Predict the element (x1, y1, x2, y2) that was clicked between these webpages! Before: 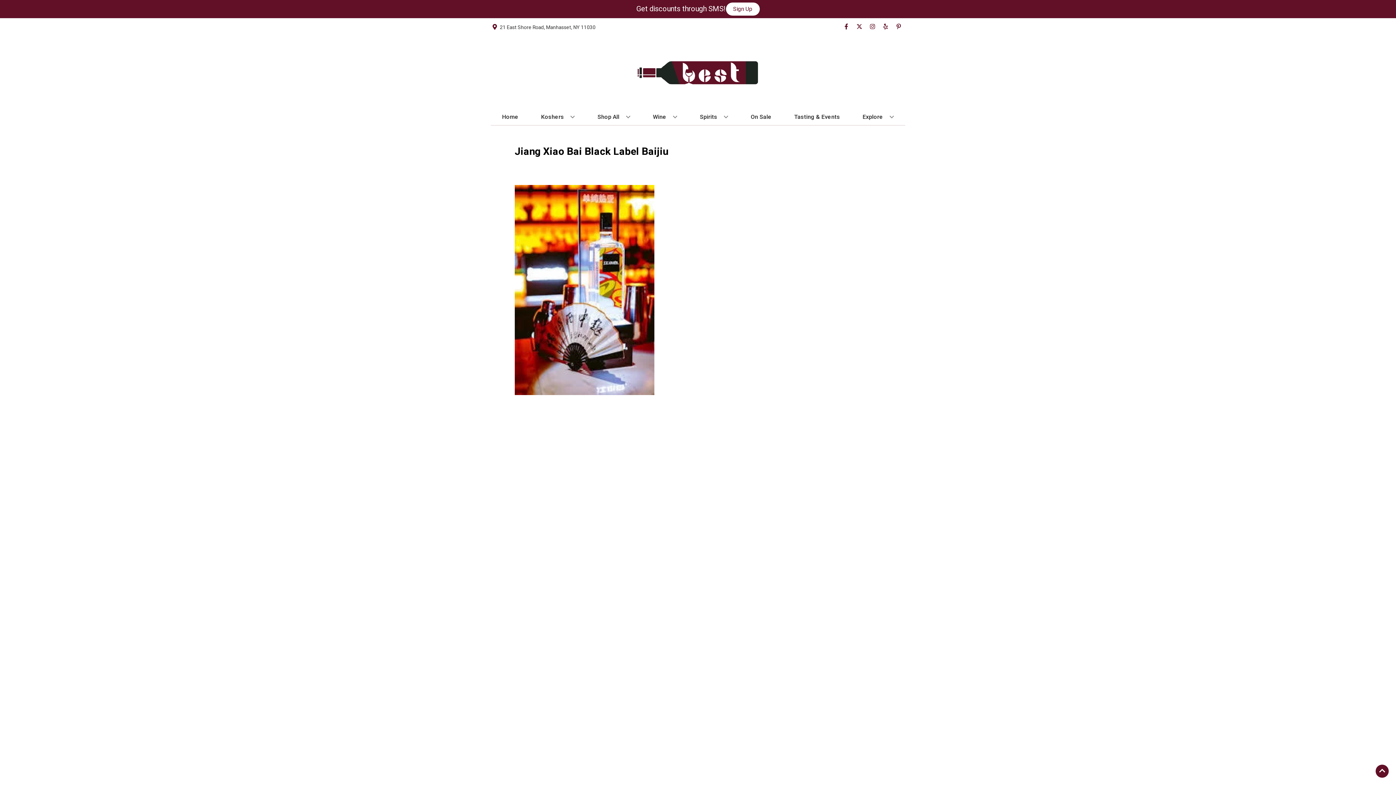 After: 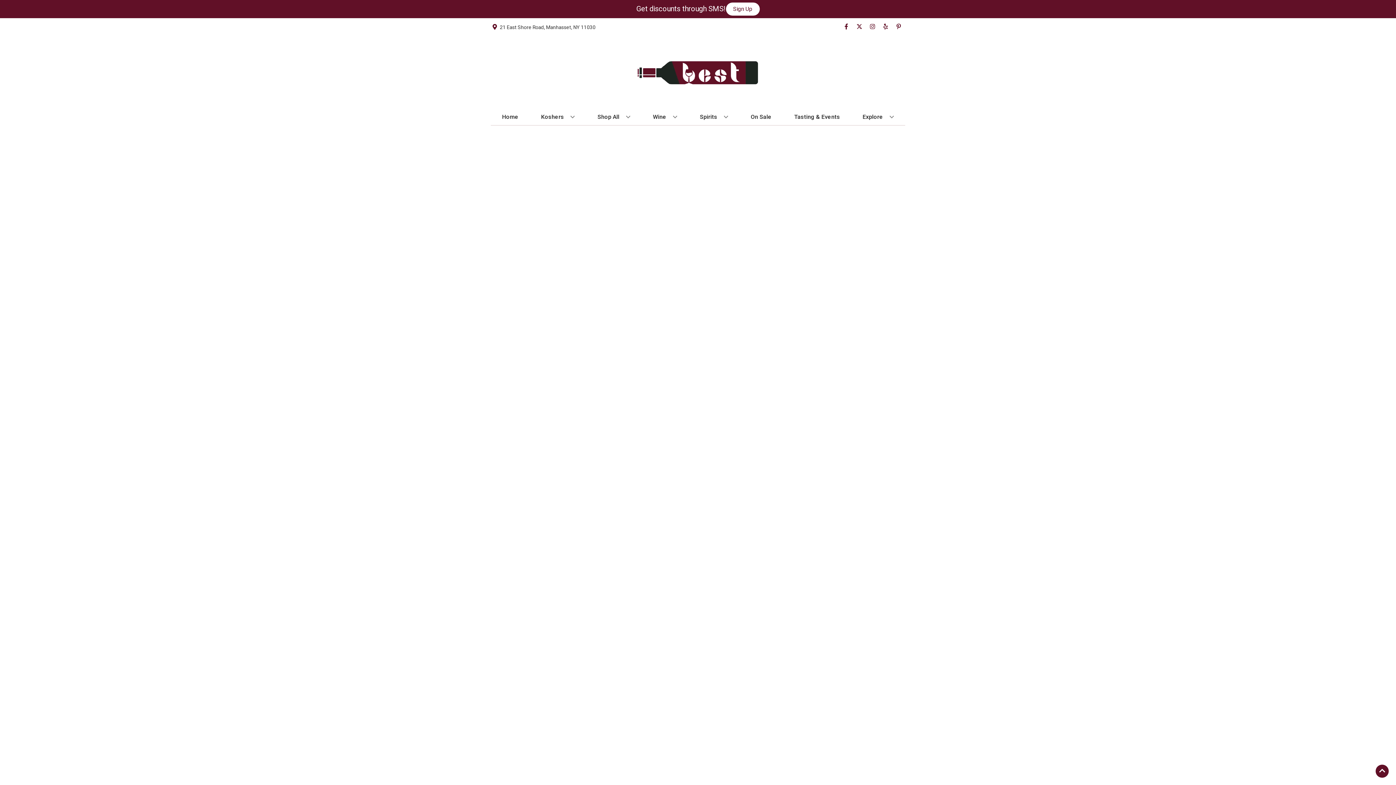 Action: bbox: (748, 109, 774, 125) label: On Sale